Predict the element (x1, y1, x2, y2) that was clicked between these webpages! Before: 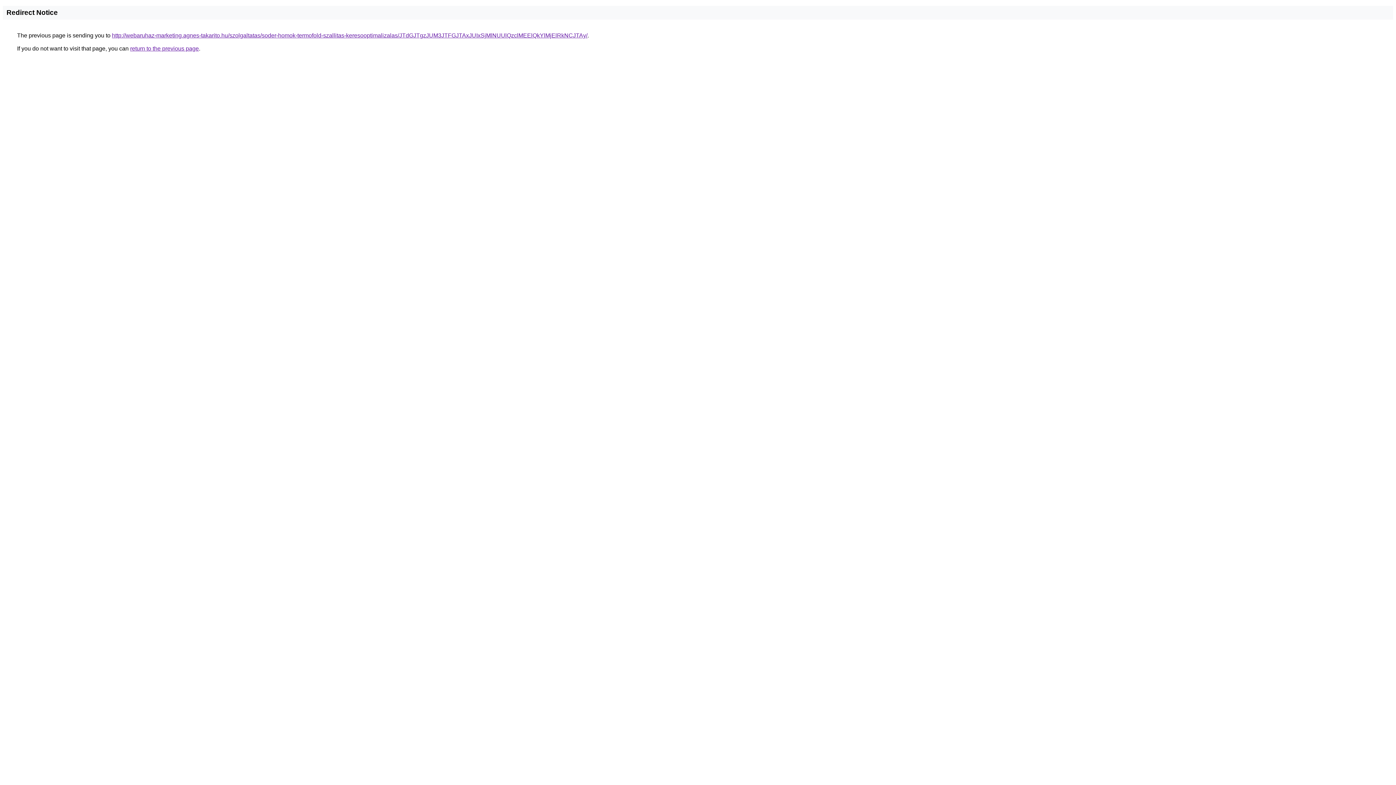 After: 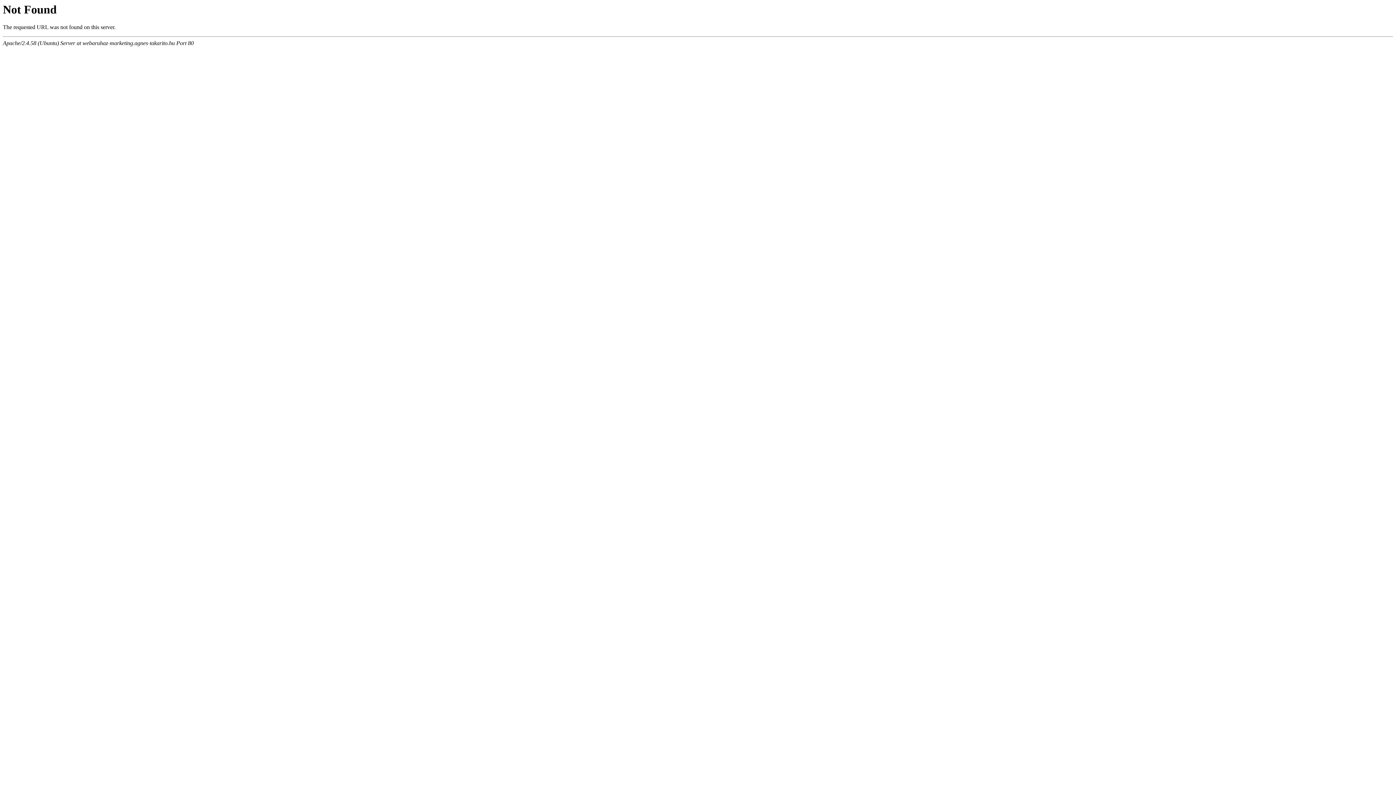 Action: label: http://webaruhaz-marketing.agnes-takarito.hu/szolgaltatas/soder-homok-termofold-szallitas-keresooptimalizalas/JTdGJTgzJUM3JTFGJTAxJUIxSjMlNUUlQzclMEElQkYlMjElRkNCJTAy/ bbox: (112, 32, 587, 38)